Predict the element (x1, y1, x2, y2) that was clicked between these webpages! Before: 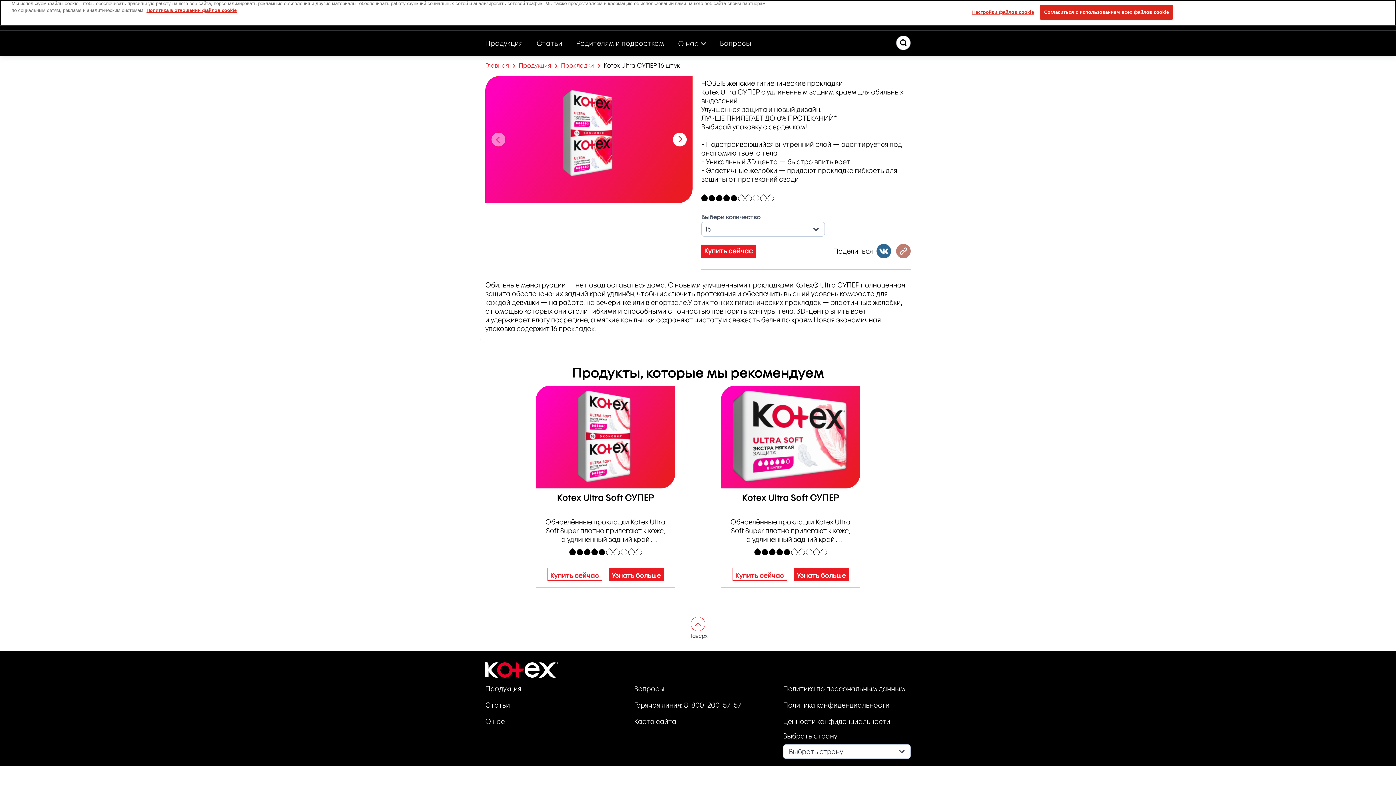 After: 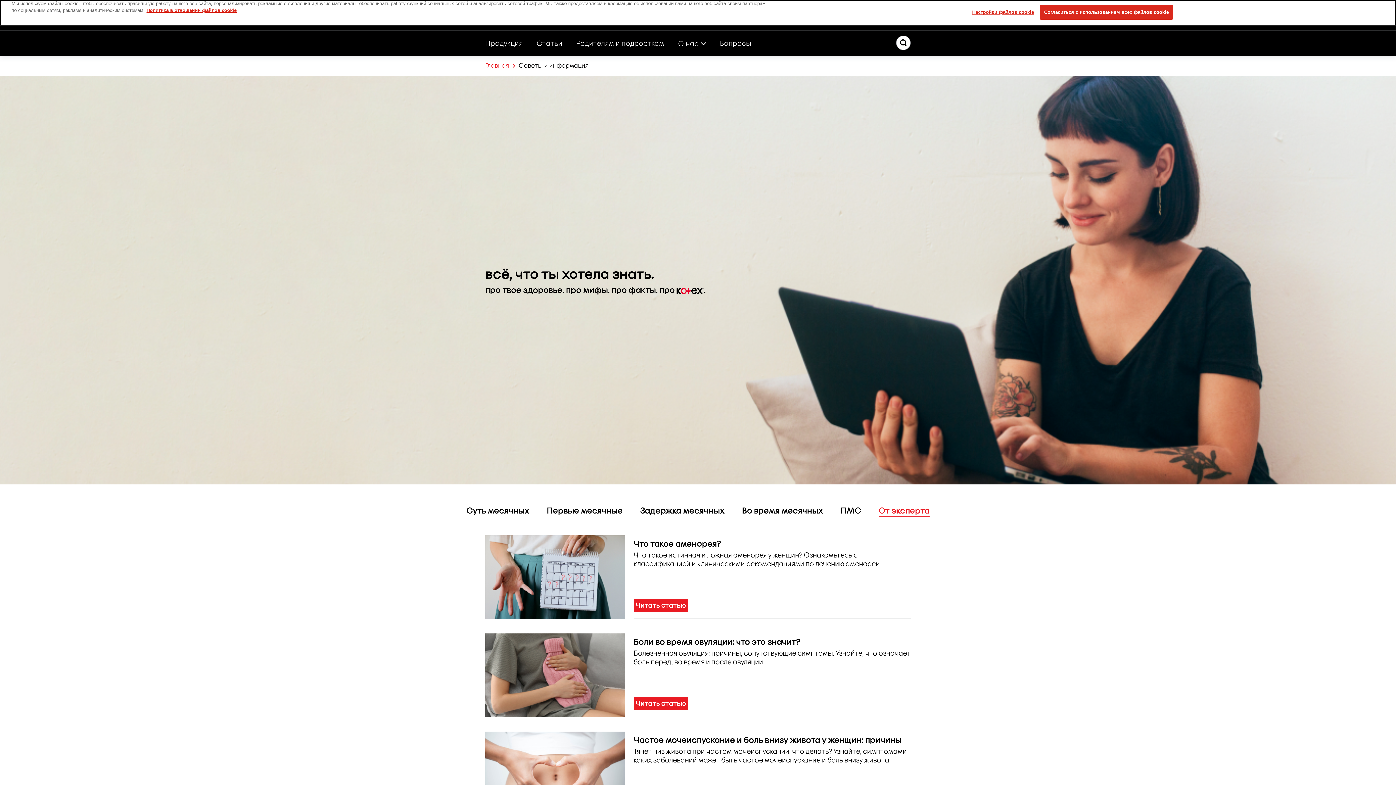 Action: bbox: (536, 39, 562, 47) label: Статьи